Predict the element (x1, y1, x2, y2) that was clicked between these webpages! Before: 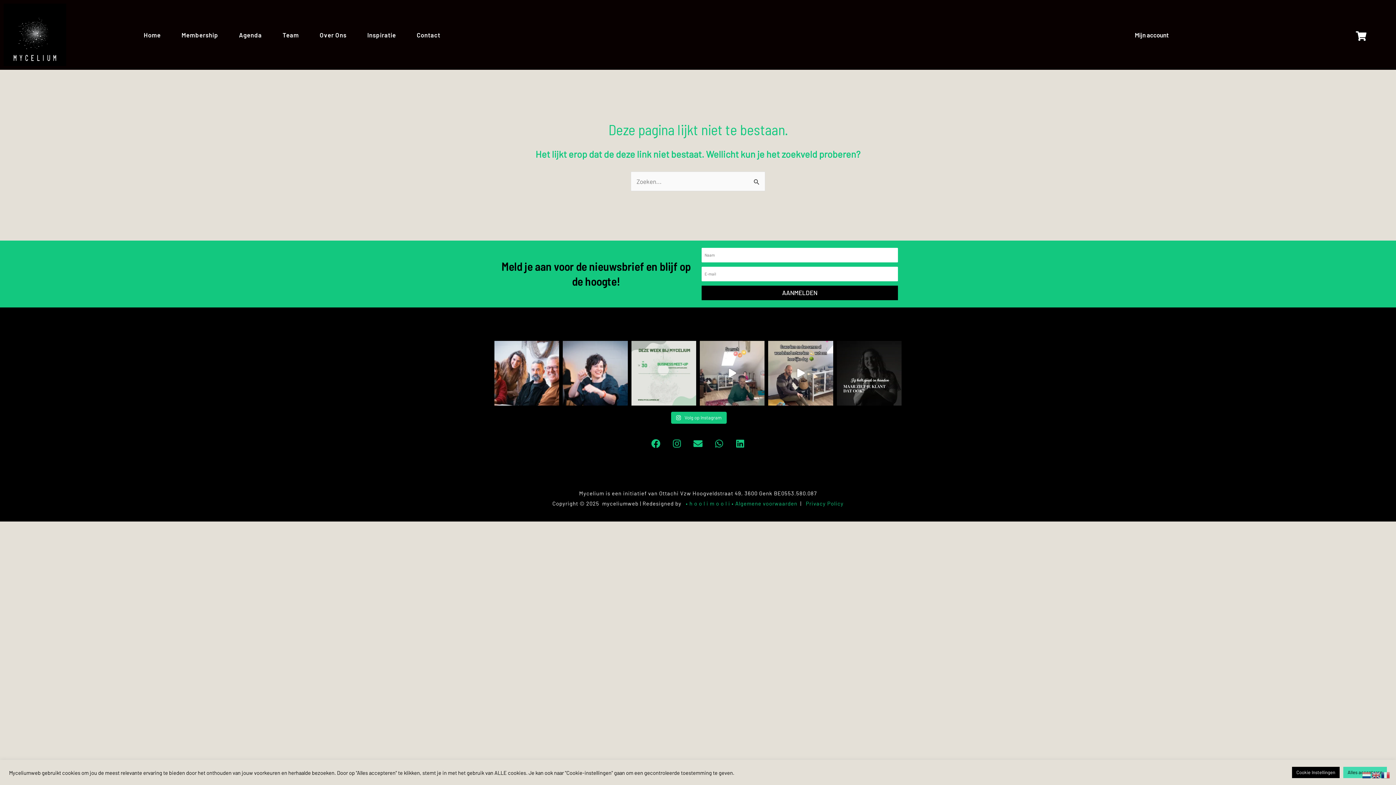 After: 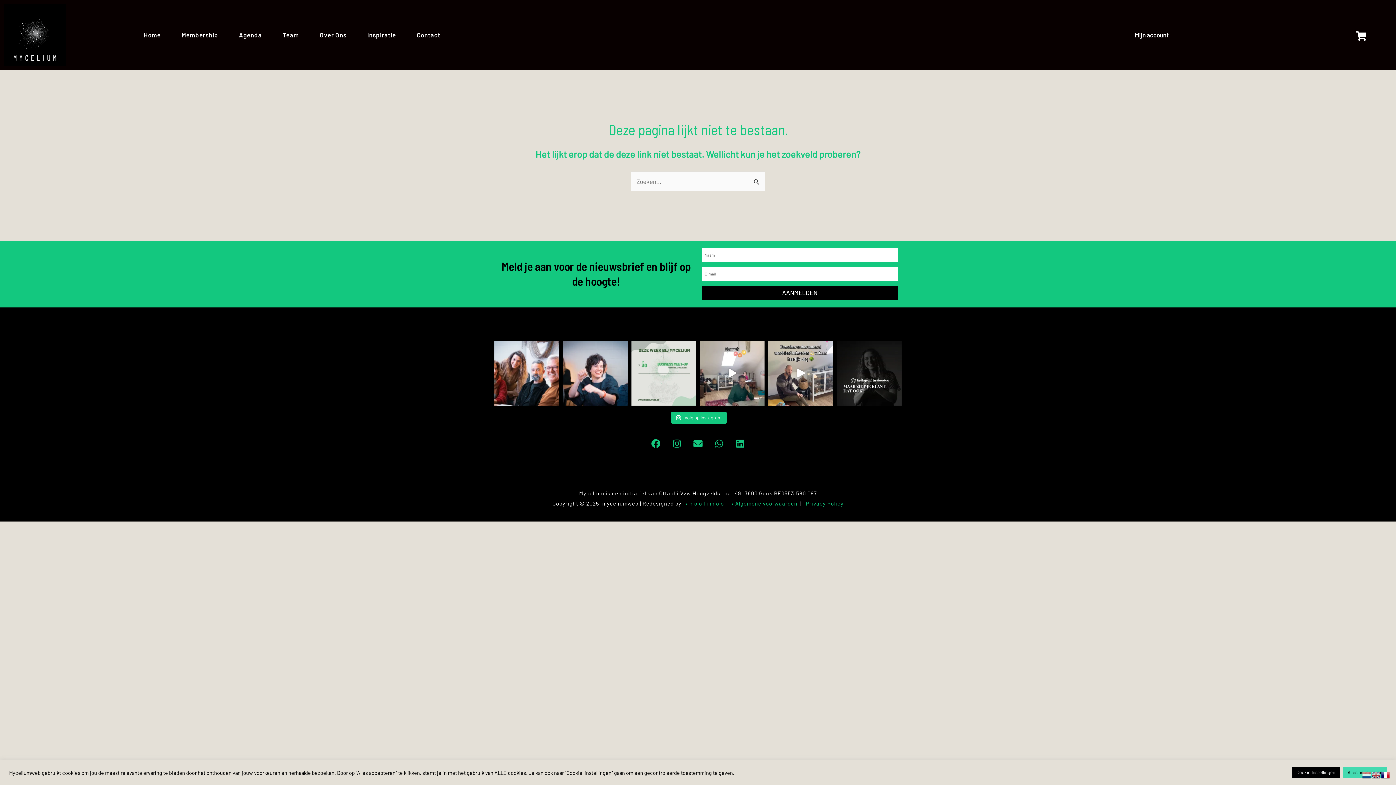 Action: bbox: (1381, 771, 1390, 778)